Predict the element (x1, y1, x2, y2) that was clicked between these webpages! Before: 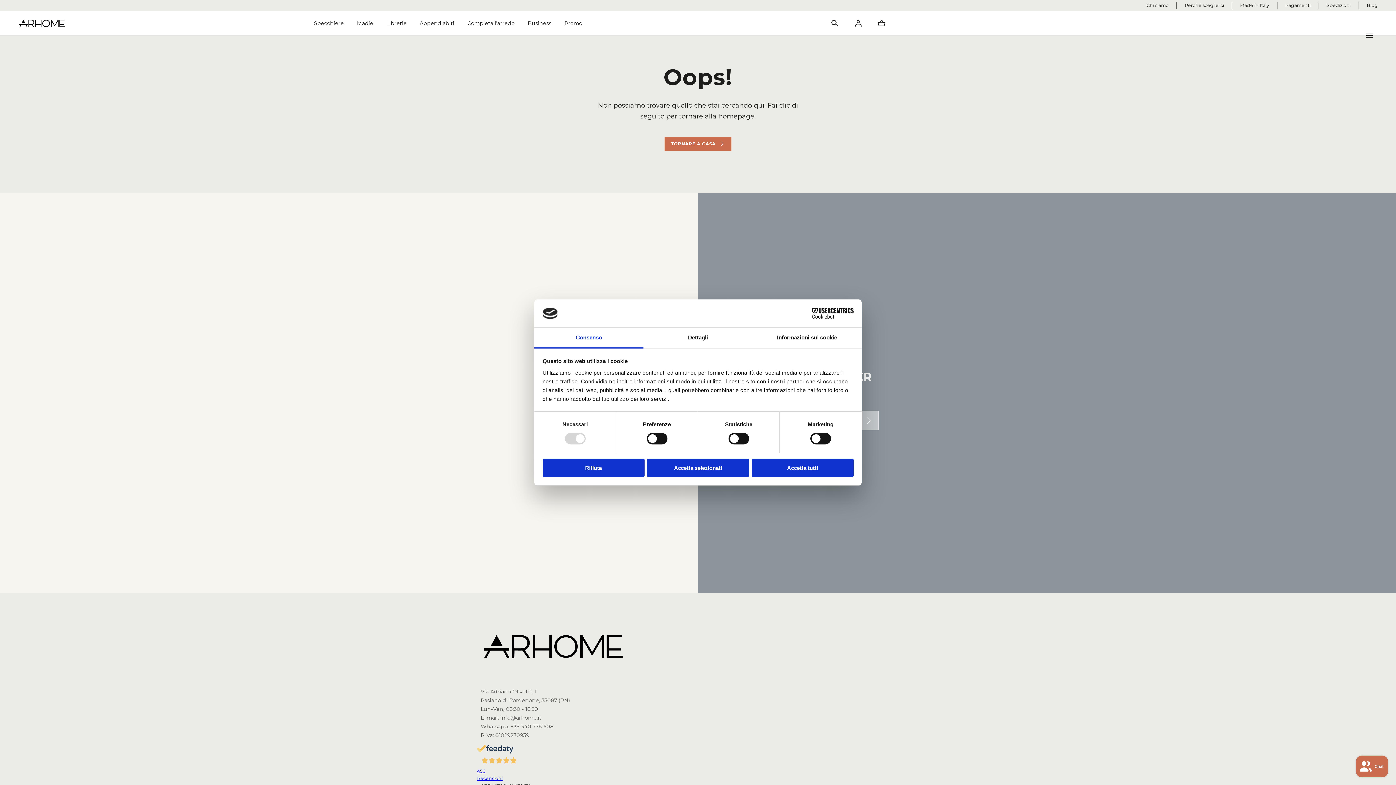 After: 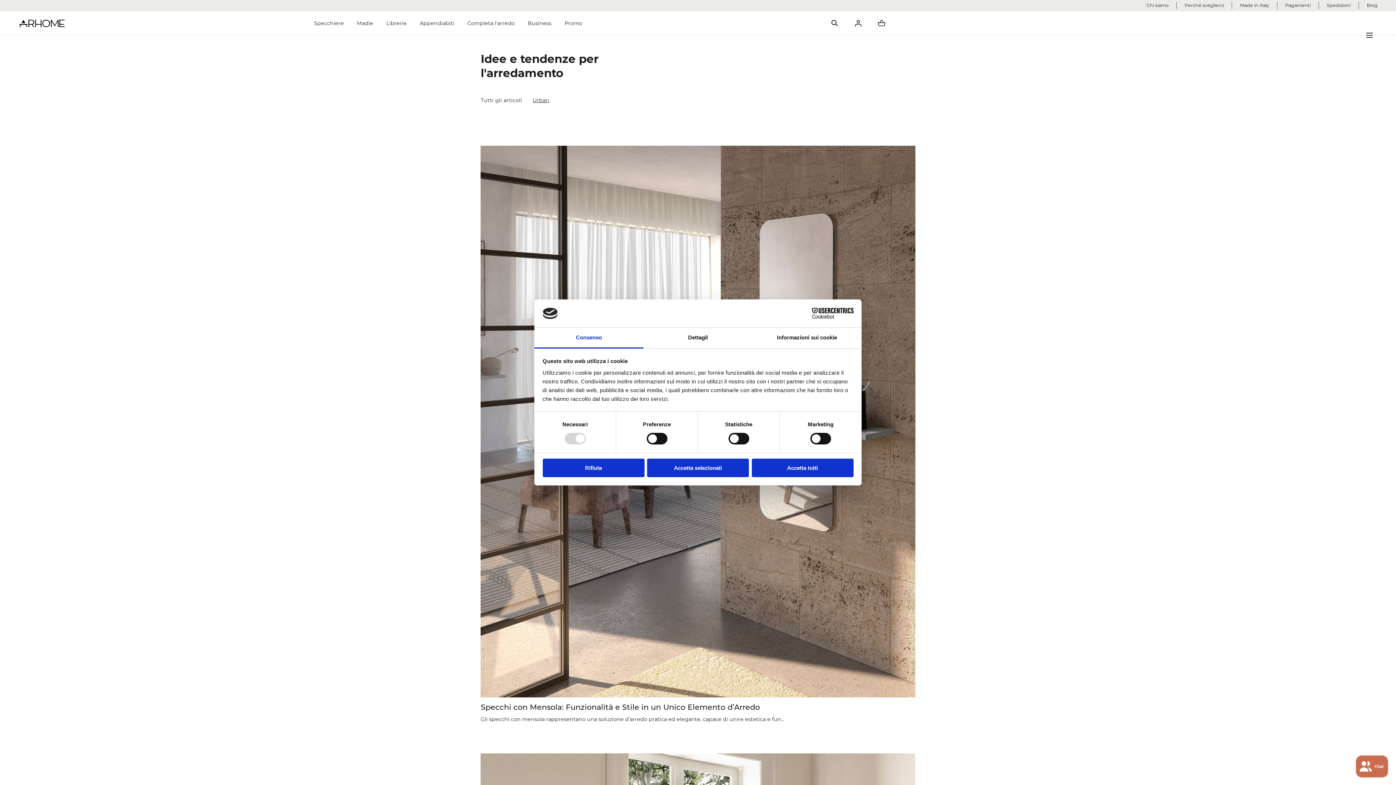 Action: label: Blog bbox: (1367, 1, 1378, 9)